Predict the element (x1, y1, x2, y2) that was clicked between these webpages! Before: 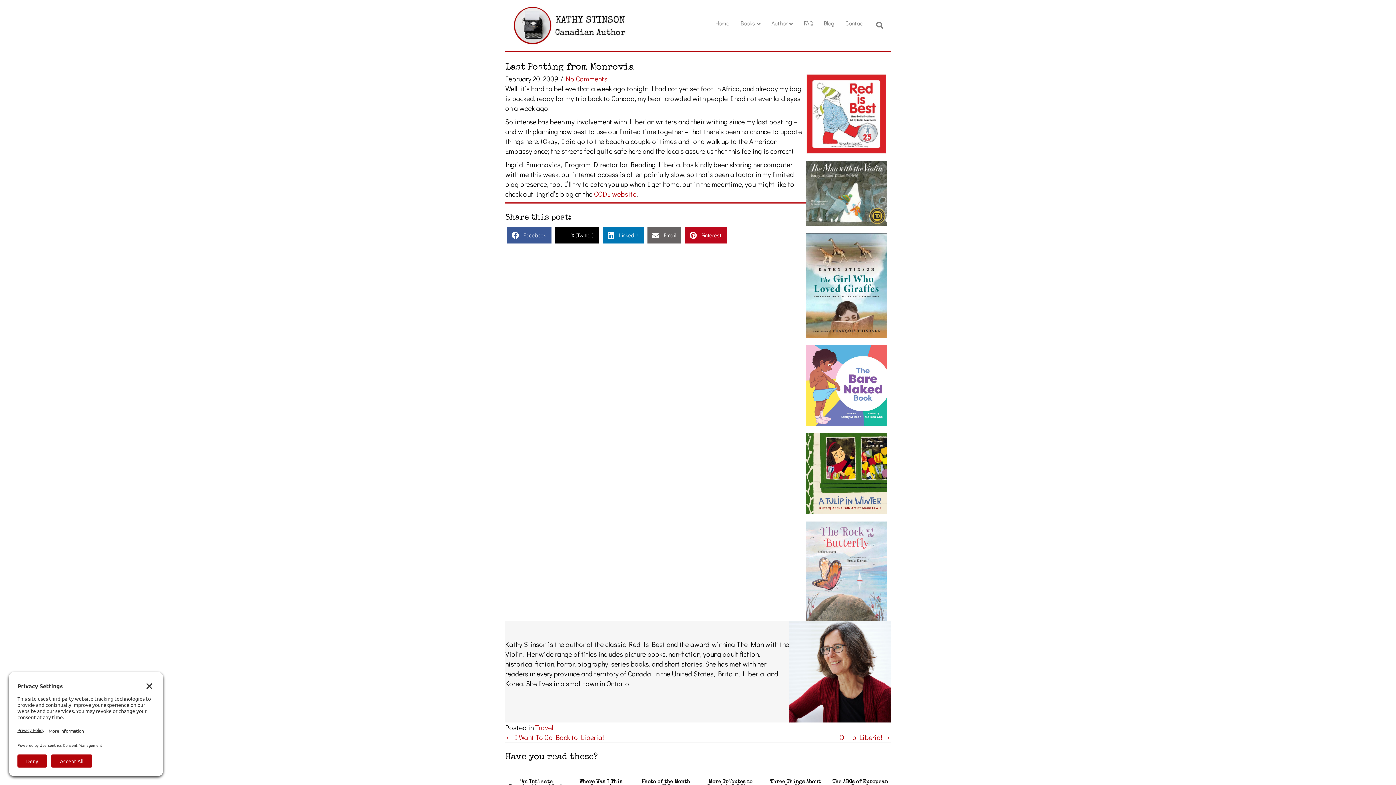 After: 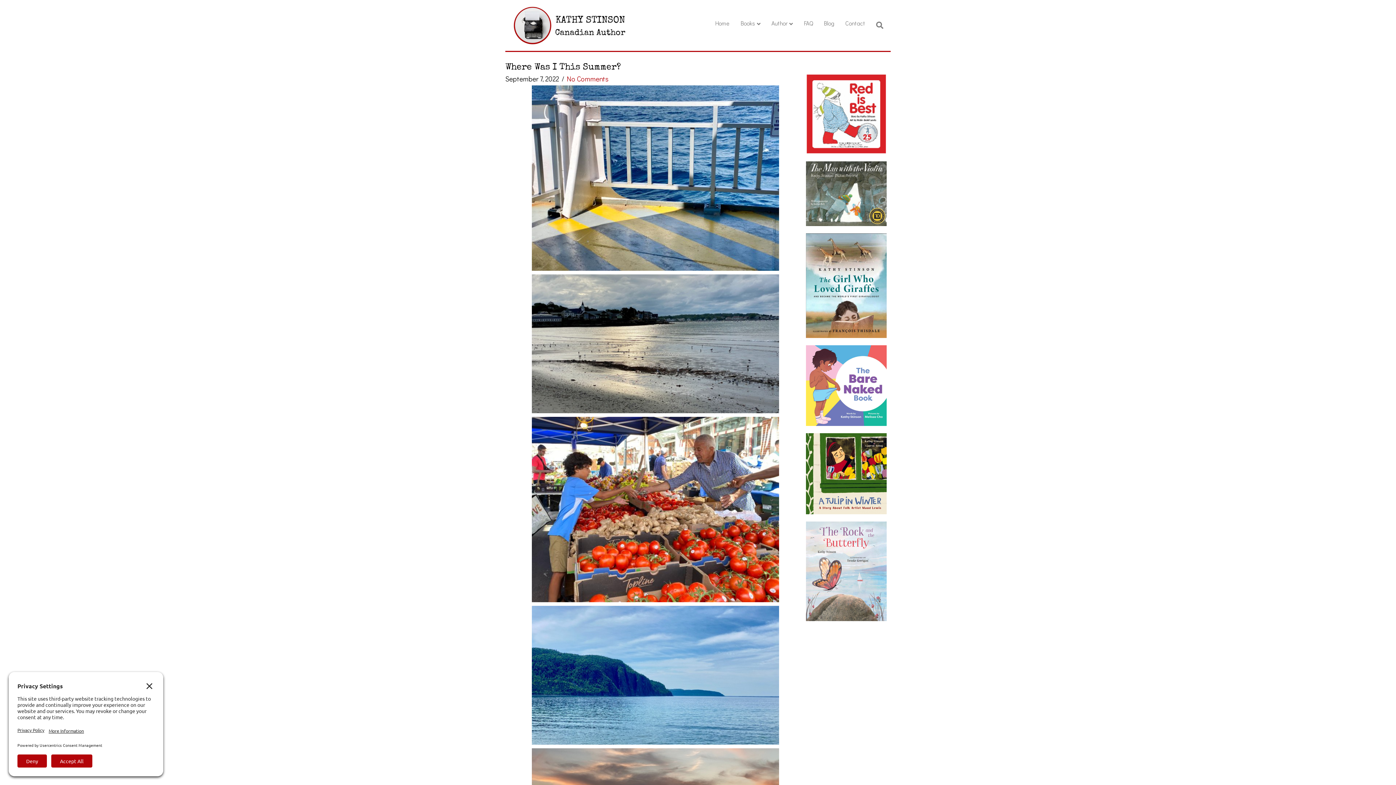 Action: label: Where Was I This Summer? bbox: (570, 769, 631, 796)